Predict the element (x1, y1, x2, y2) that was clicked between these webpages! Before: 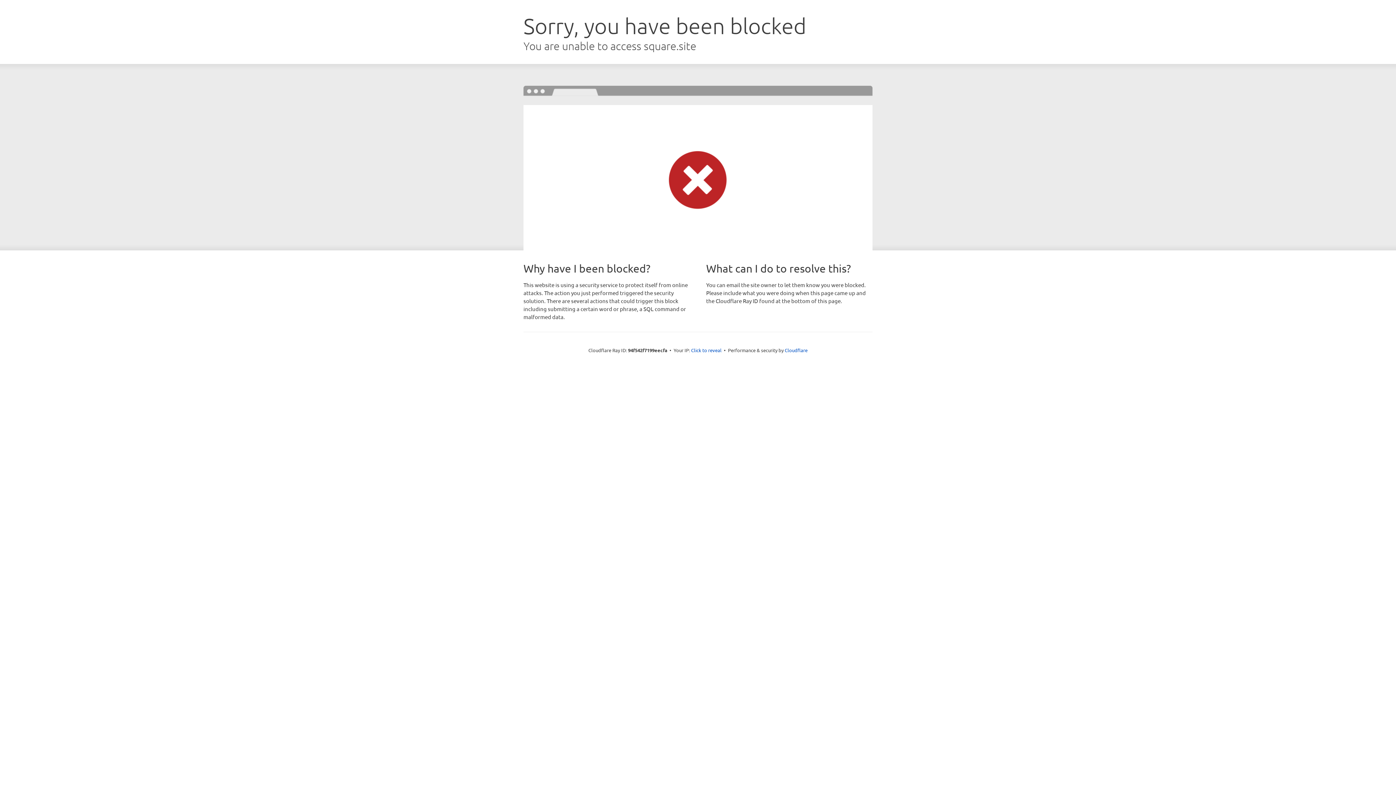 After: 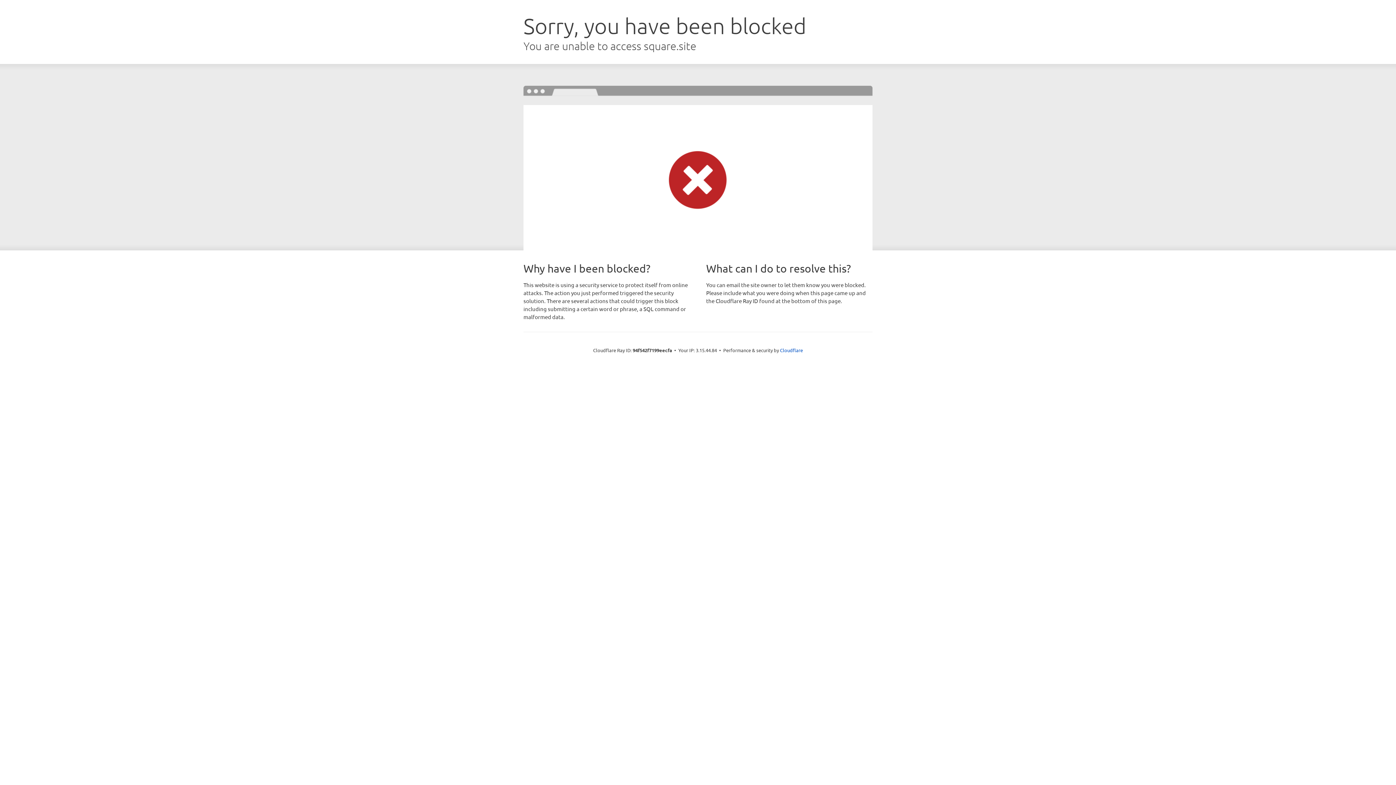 Action: bbox: (691, 346, 721, 353) label: Click to reveal